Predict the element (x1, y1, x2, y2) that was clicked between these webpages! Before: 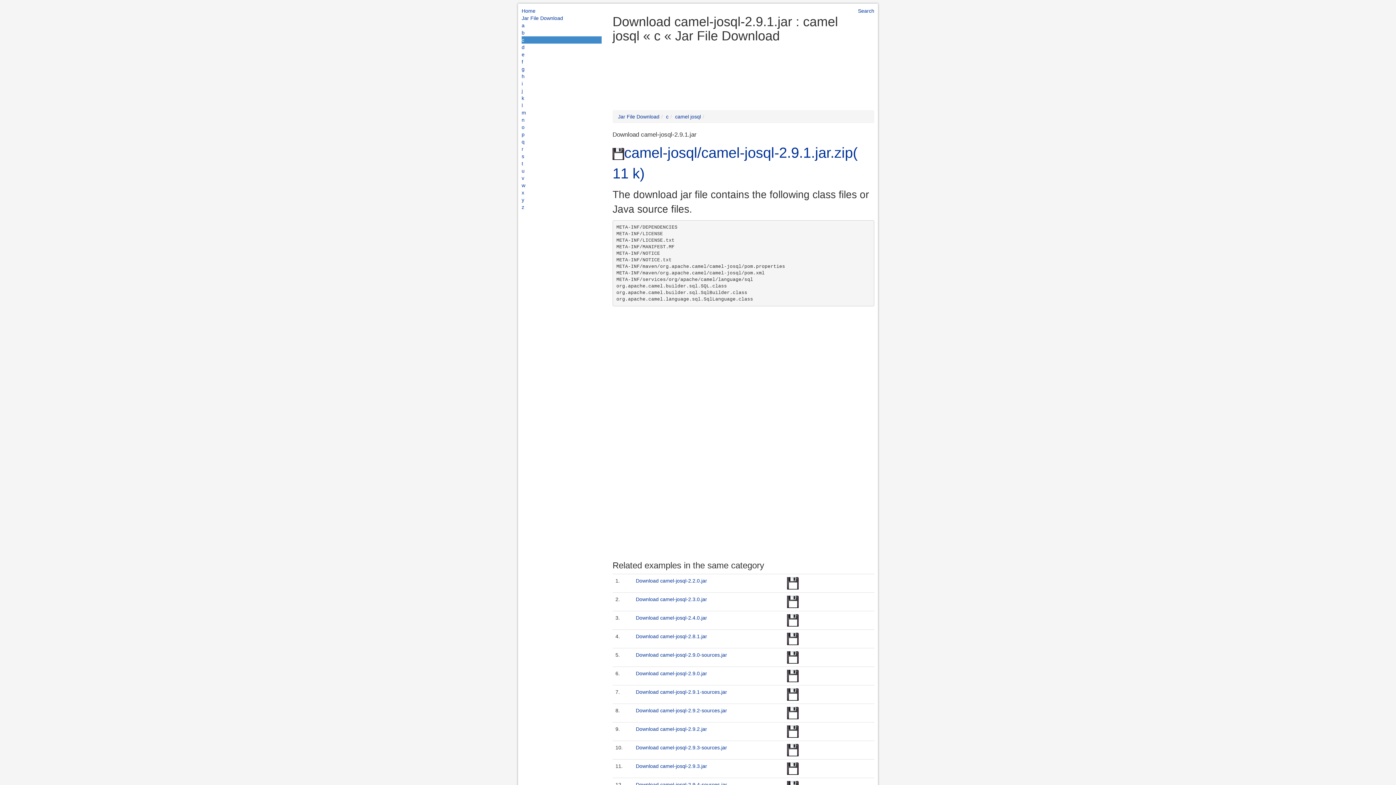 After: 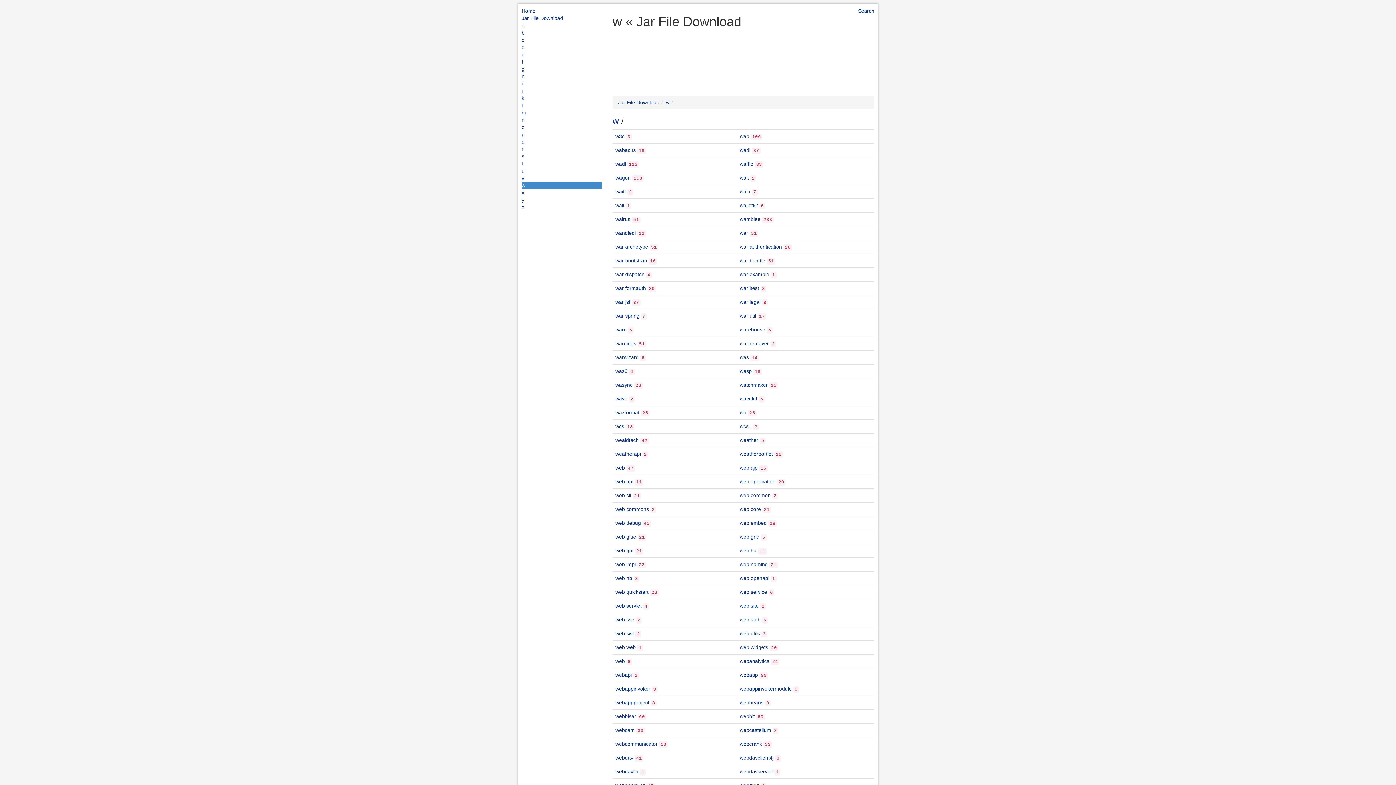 Action: bbox: (521, 181, 601, 189) label: w